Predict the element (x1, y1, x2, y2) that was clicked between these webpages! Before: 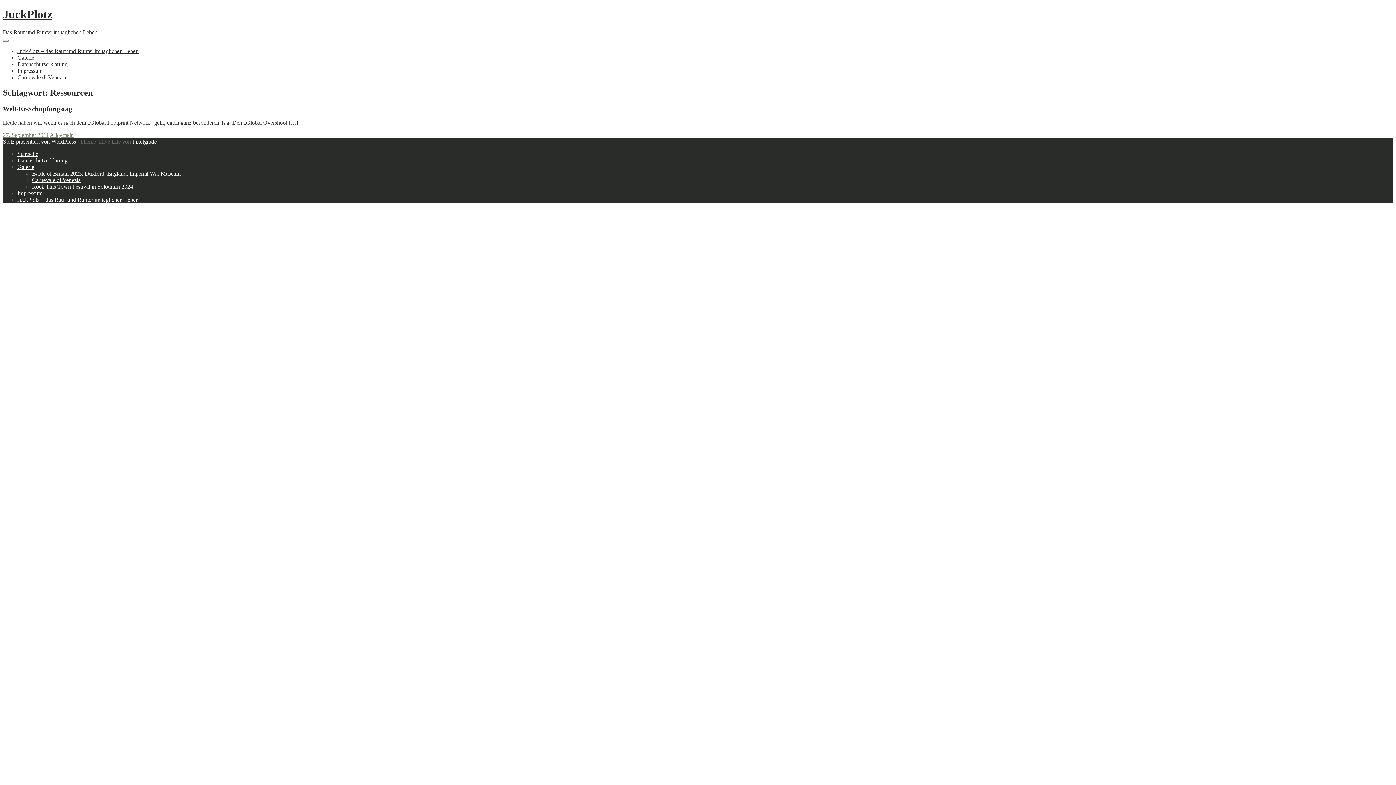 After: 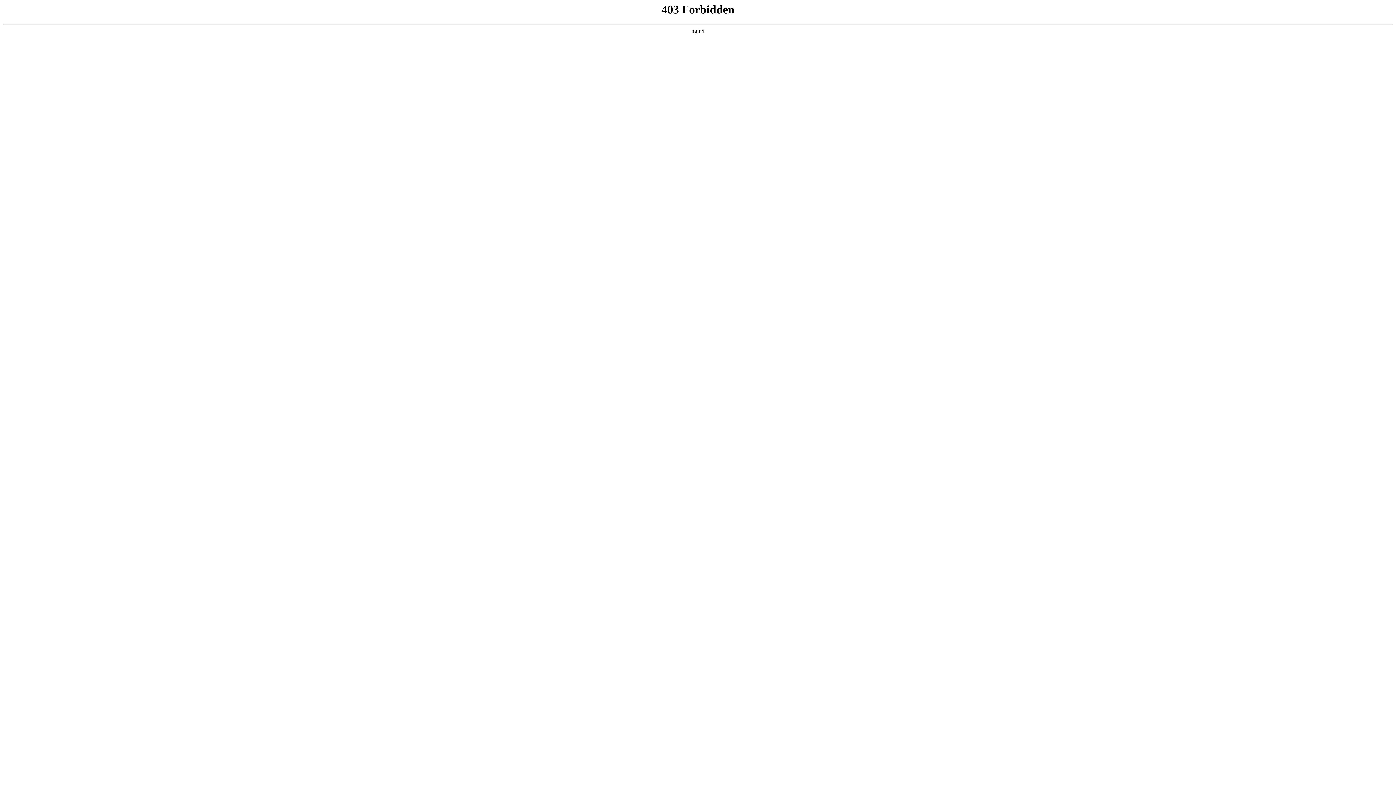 Action: label: Stolz präsentiert von WordPress bbox: (2, 138, 76, 144)